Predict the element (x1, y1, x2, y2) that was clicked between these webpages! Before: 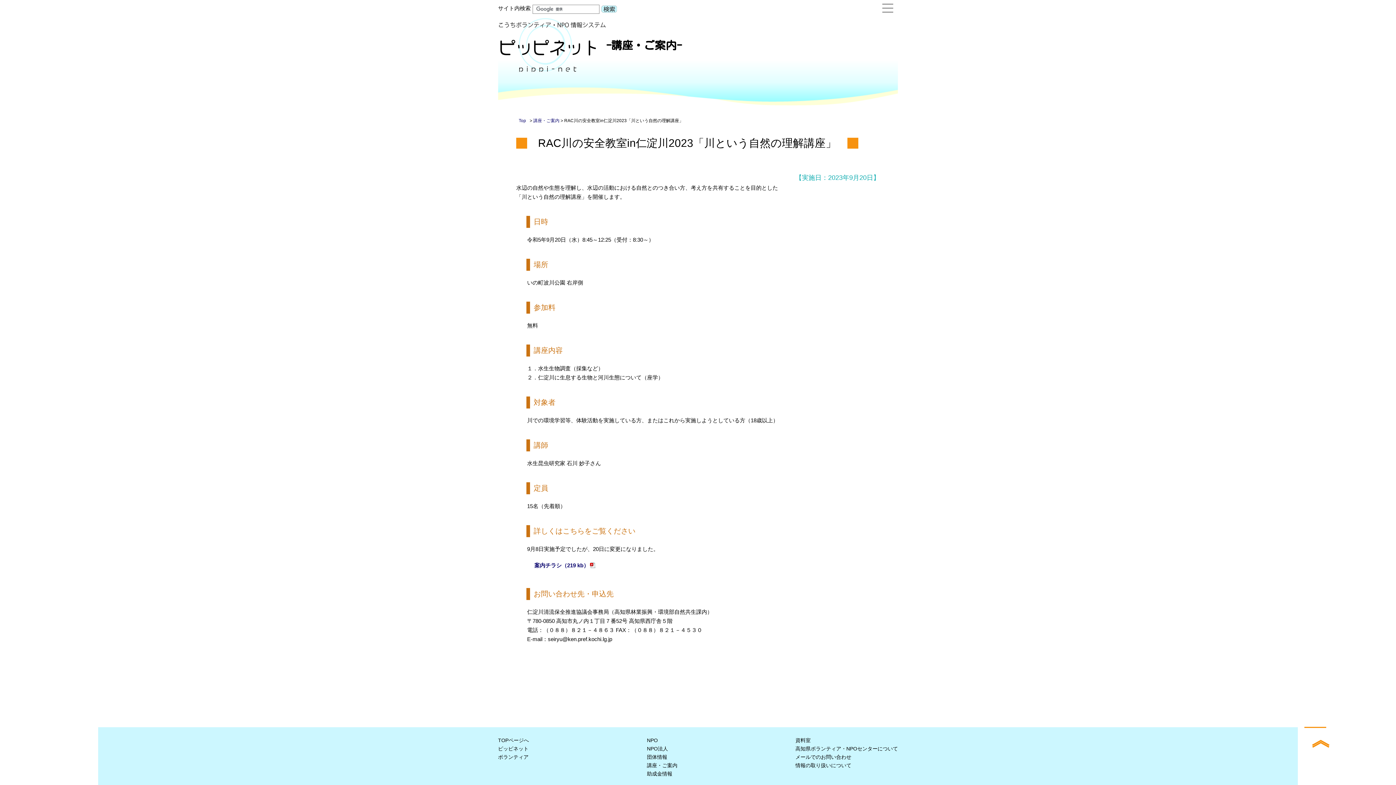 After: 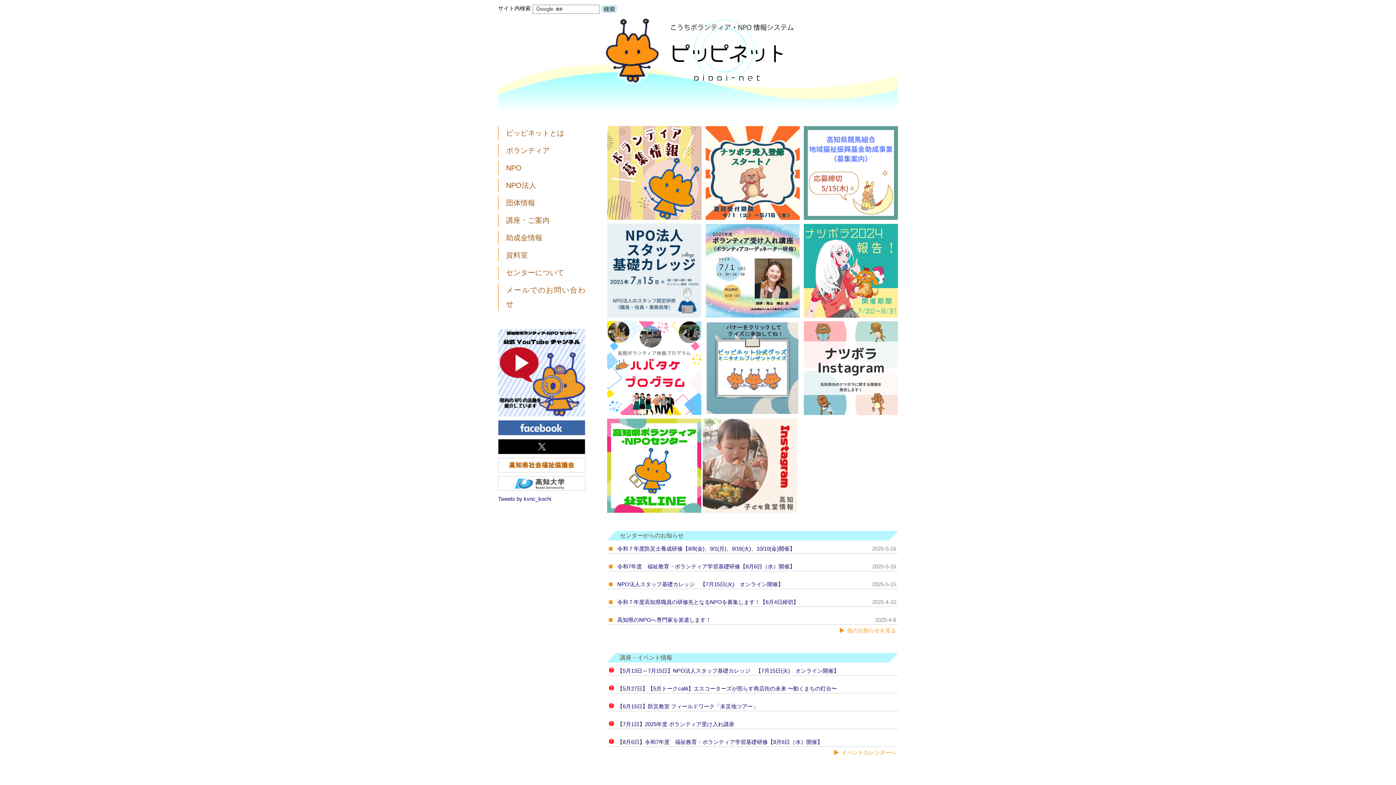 Action: bbox: (498, 18, 606, 72)